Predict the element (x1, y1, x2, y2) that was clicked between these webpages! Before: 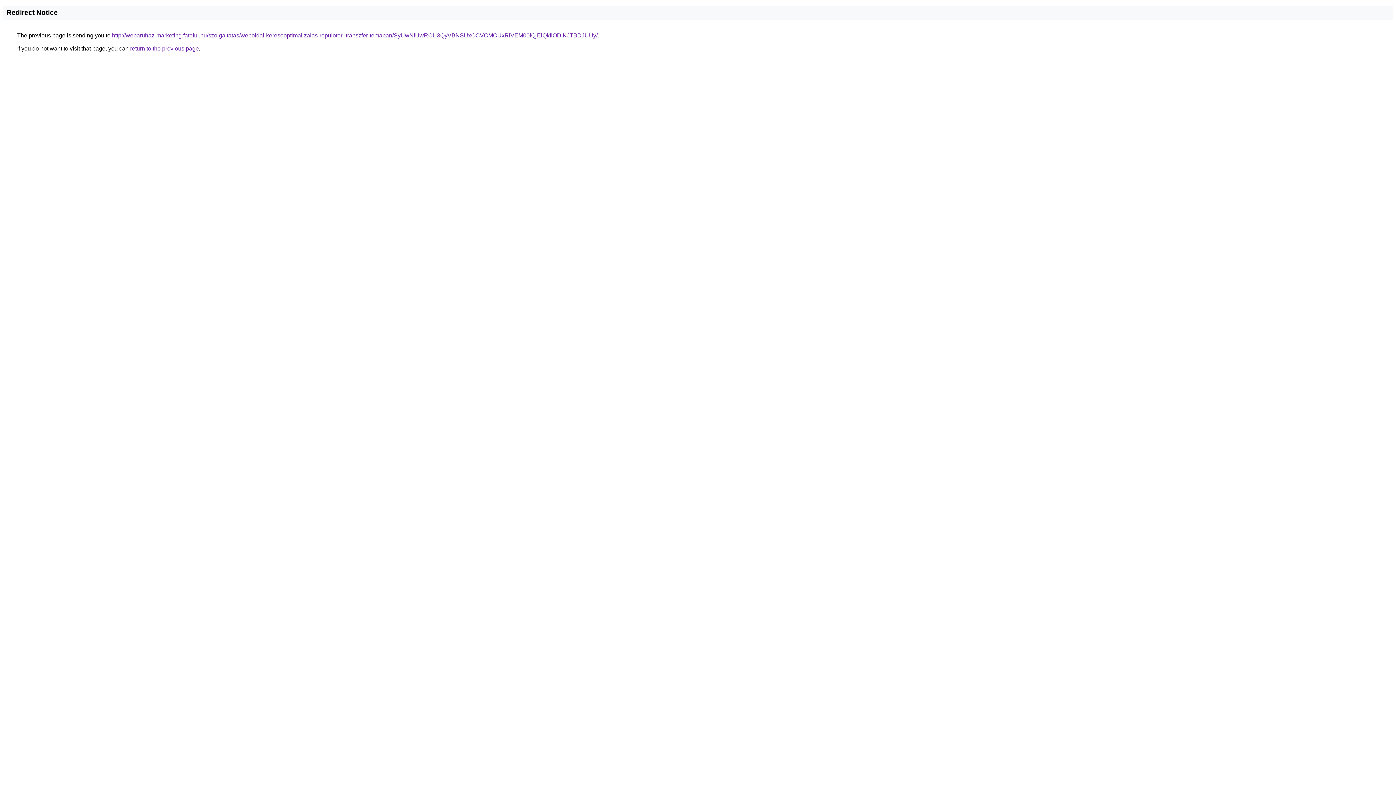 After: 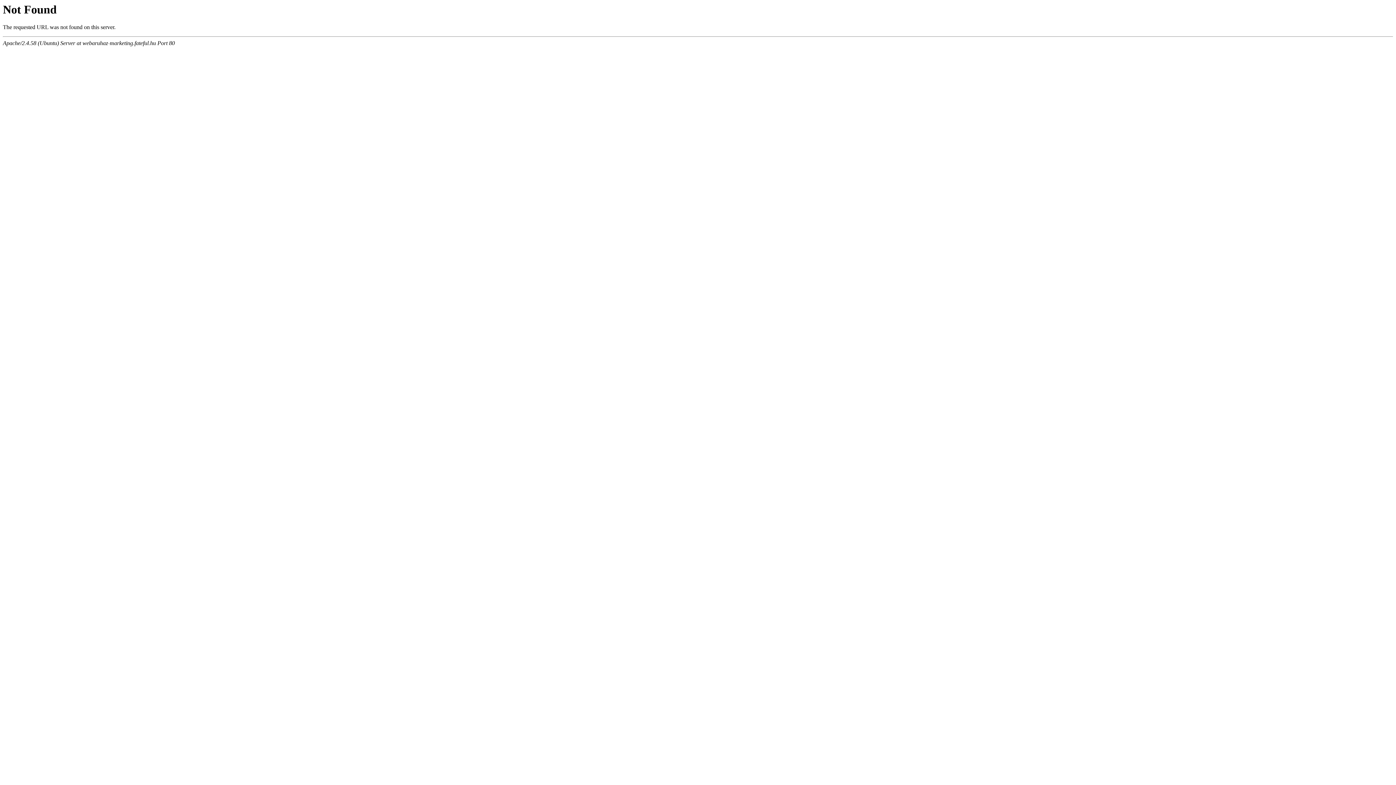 Action: bbox: (112, 32, 597, 38) label: http://webaruhaz-marketing.fateful.hu/szolgaltatas/weboldal-keresooptimalizalas-repuloteri-transzfer-temaban/SyUwNiUwRCU3QyVBNSUxOCVCMCUxRiVEM00lQjElQkIlODlKJTBDJUUy/